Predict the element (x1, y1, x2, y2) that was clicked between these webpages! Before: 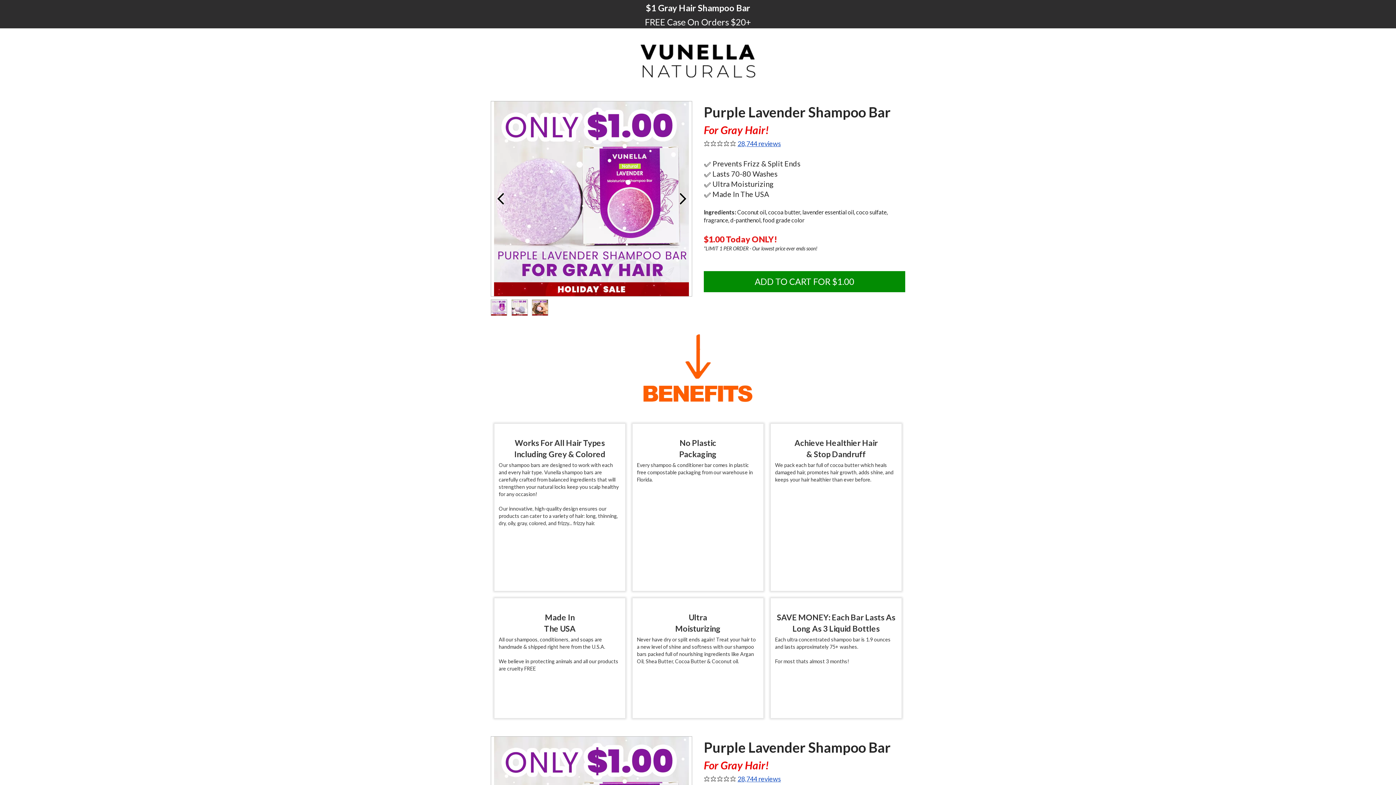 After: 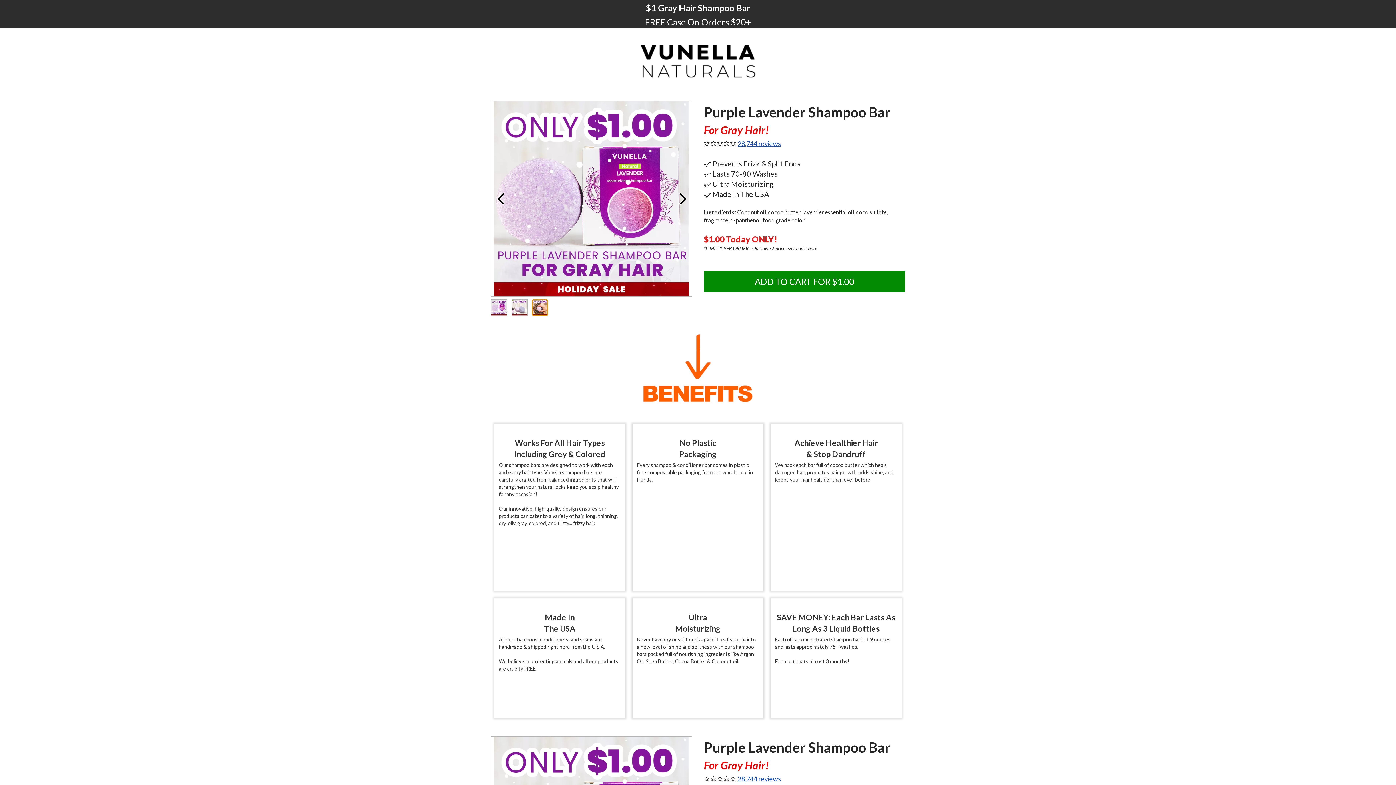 Action: bbox: (532, 299, 548, 316)